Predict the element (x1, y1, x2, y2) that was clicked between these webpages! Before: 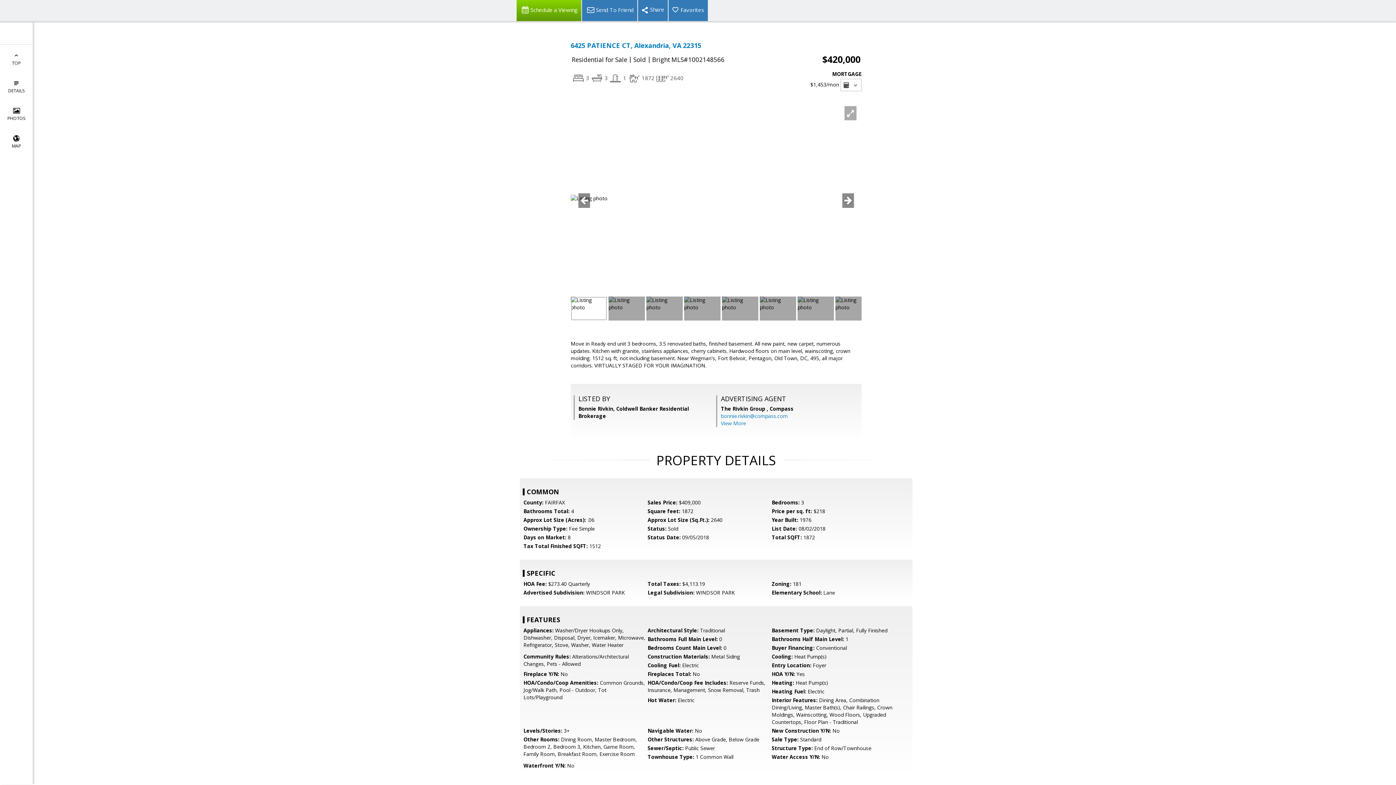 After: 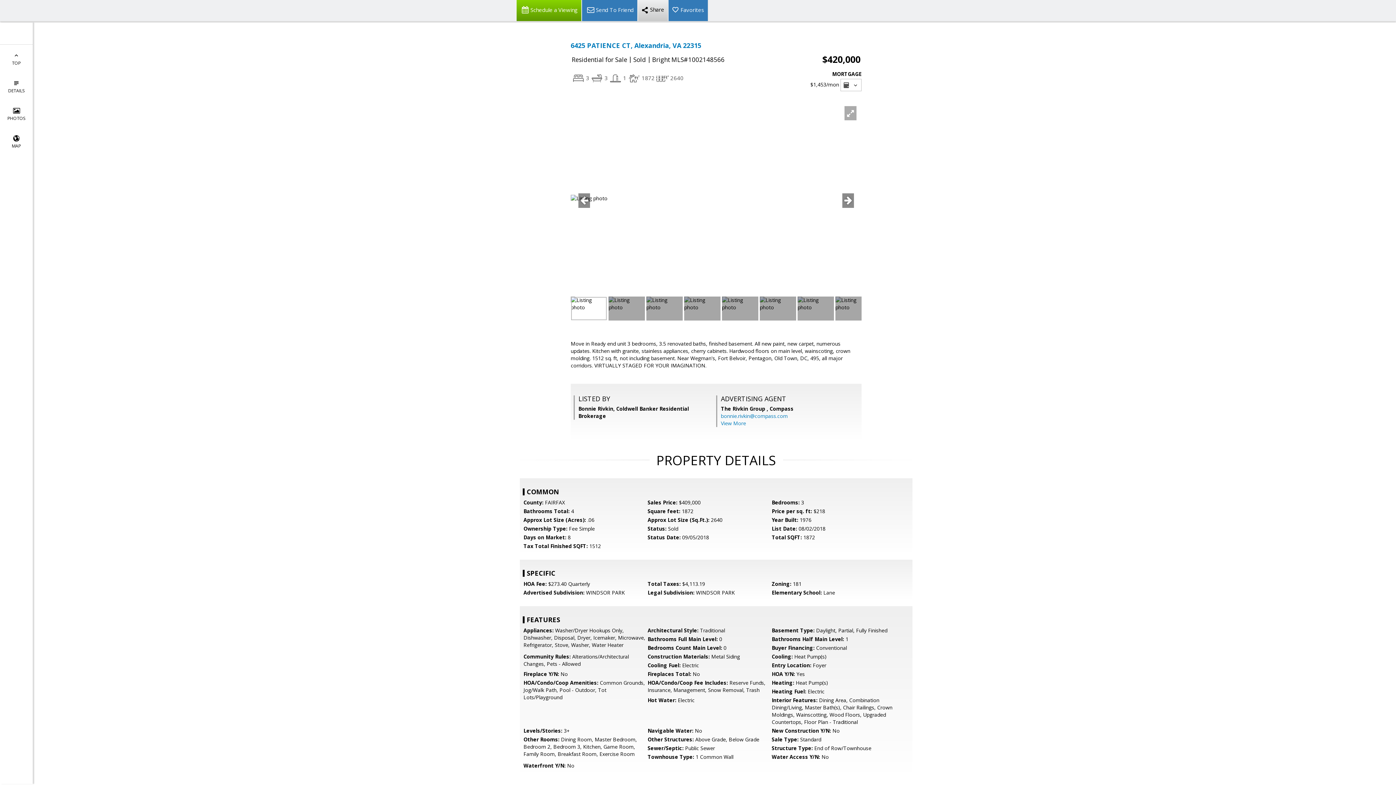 Action: bbox: (637, 0, 668, 21)